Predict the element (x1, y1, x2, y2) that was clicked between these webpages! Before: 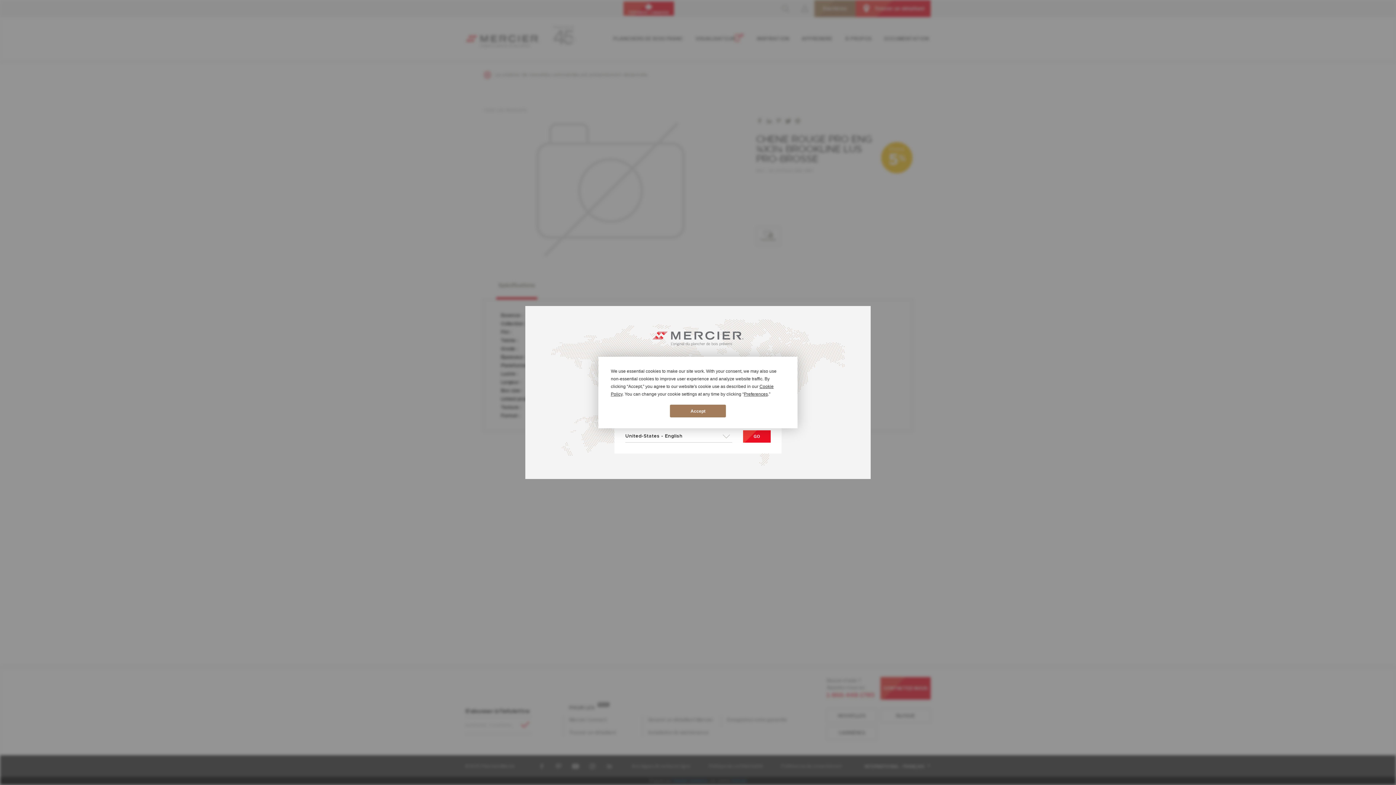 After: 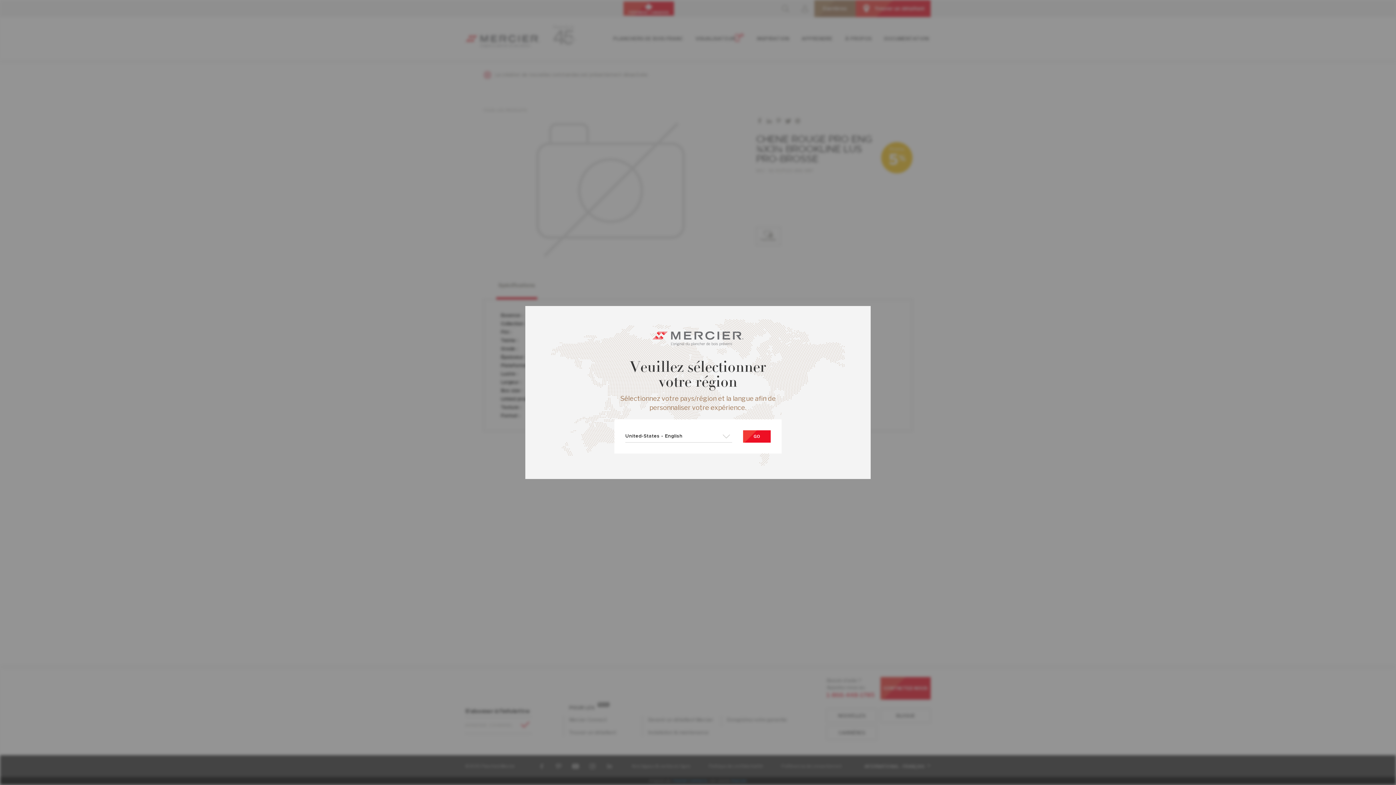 Action: label: Accept bbox: (670, 404, 726, 417)